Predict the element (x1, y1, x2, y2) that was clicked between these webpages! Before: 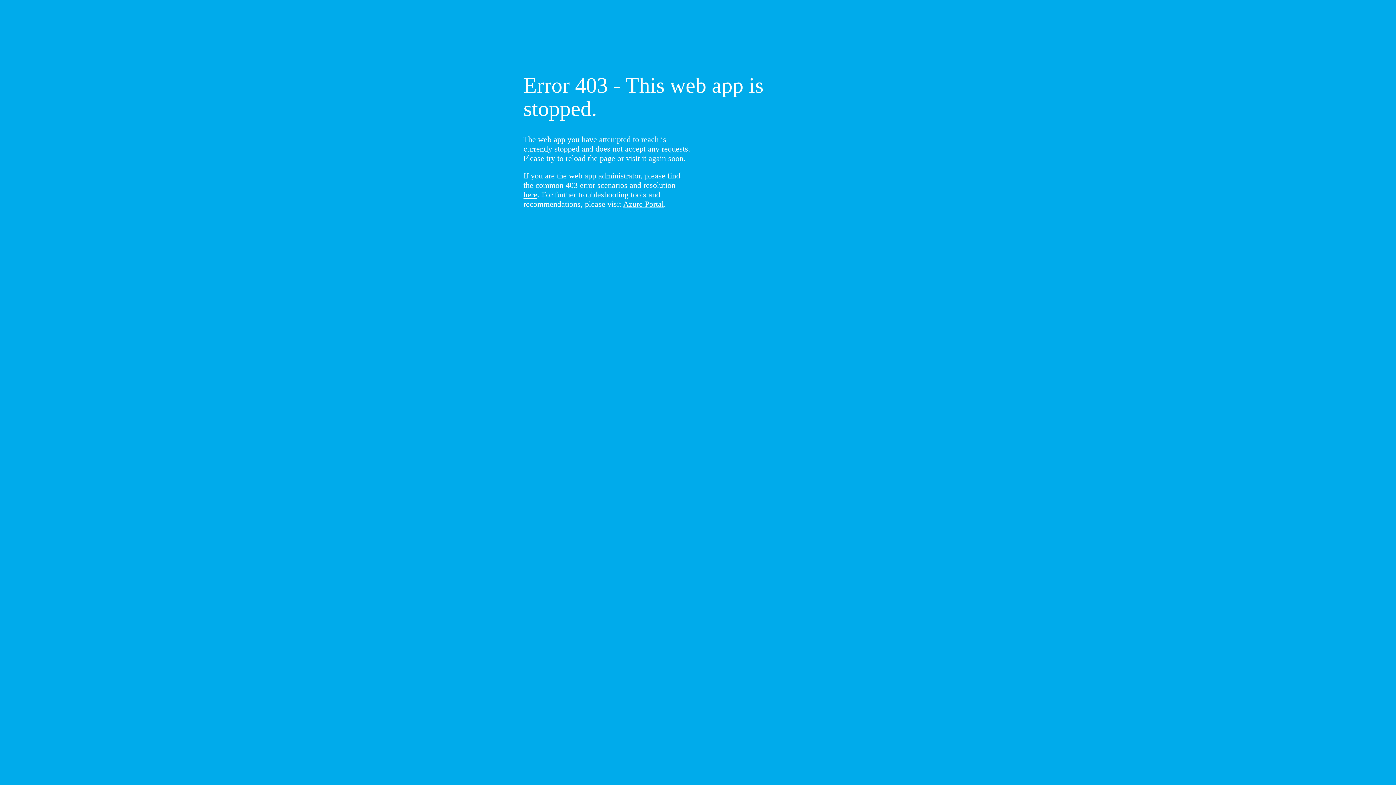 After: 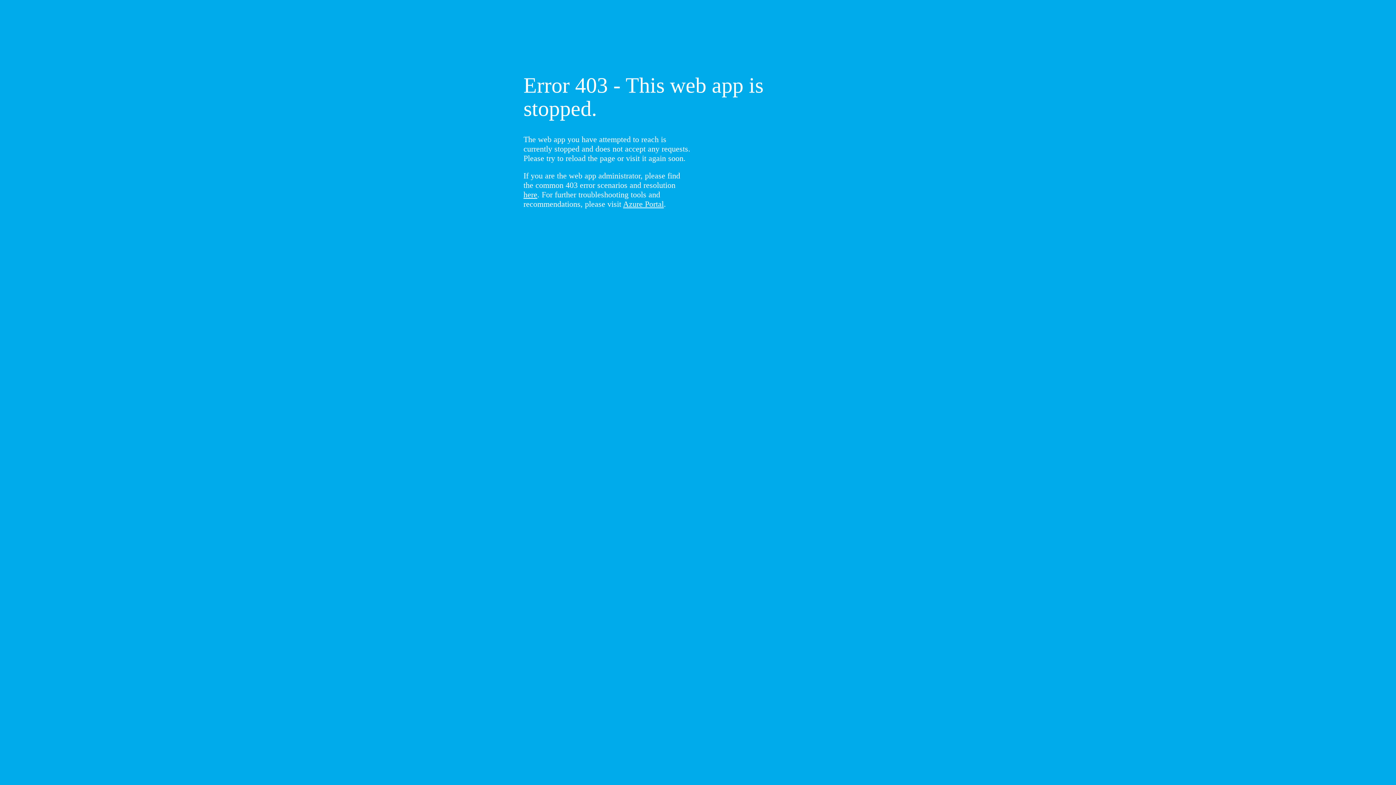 Action: label: here bbox: (523, 190, 537, 199)